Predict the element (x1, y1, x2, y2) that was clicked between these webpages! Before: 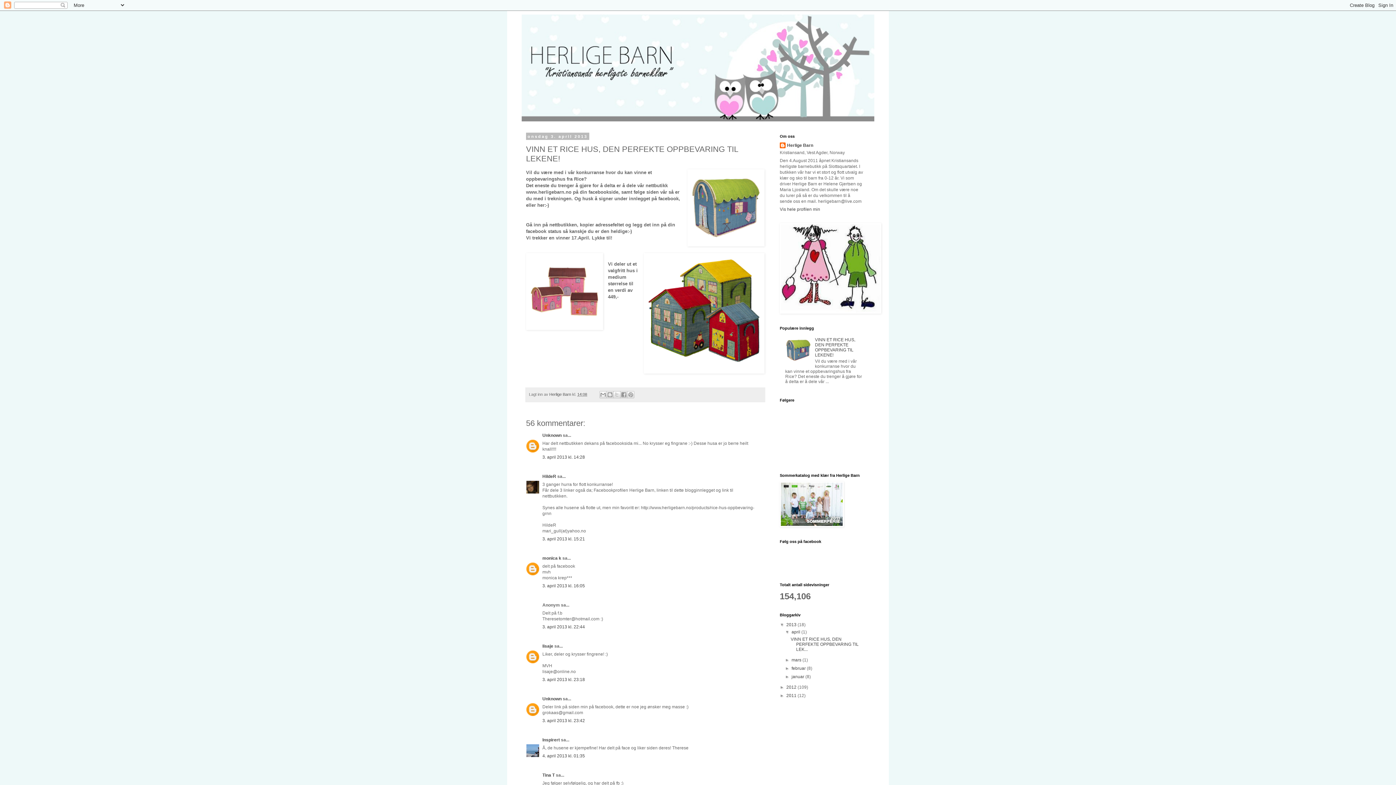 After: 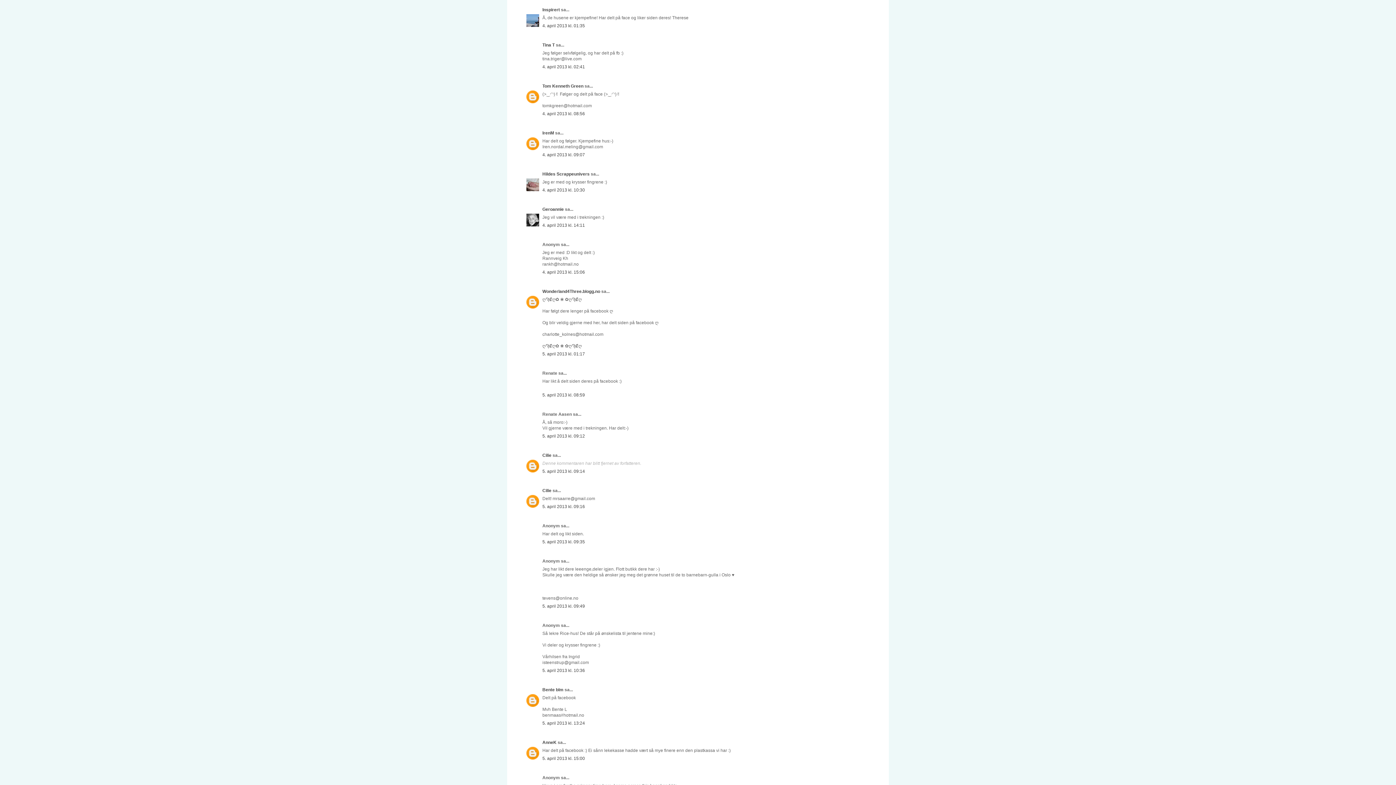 Action: label: 4. april 2013 kl. 01:35 bbox: (542, 753, 585, 759)